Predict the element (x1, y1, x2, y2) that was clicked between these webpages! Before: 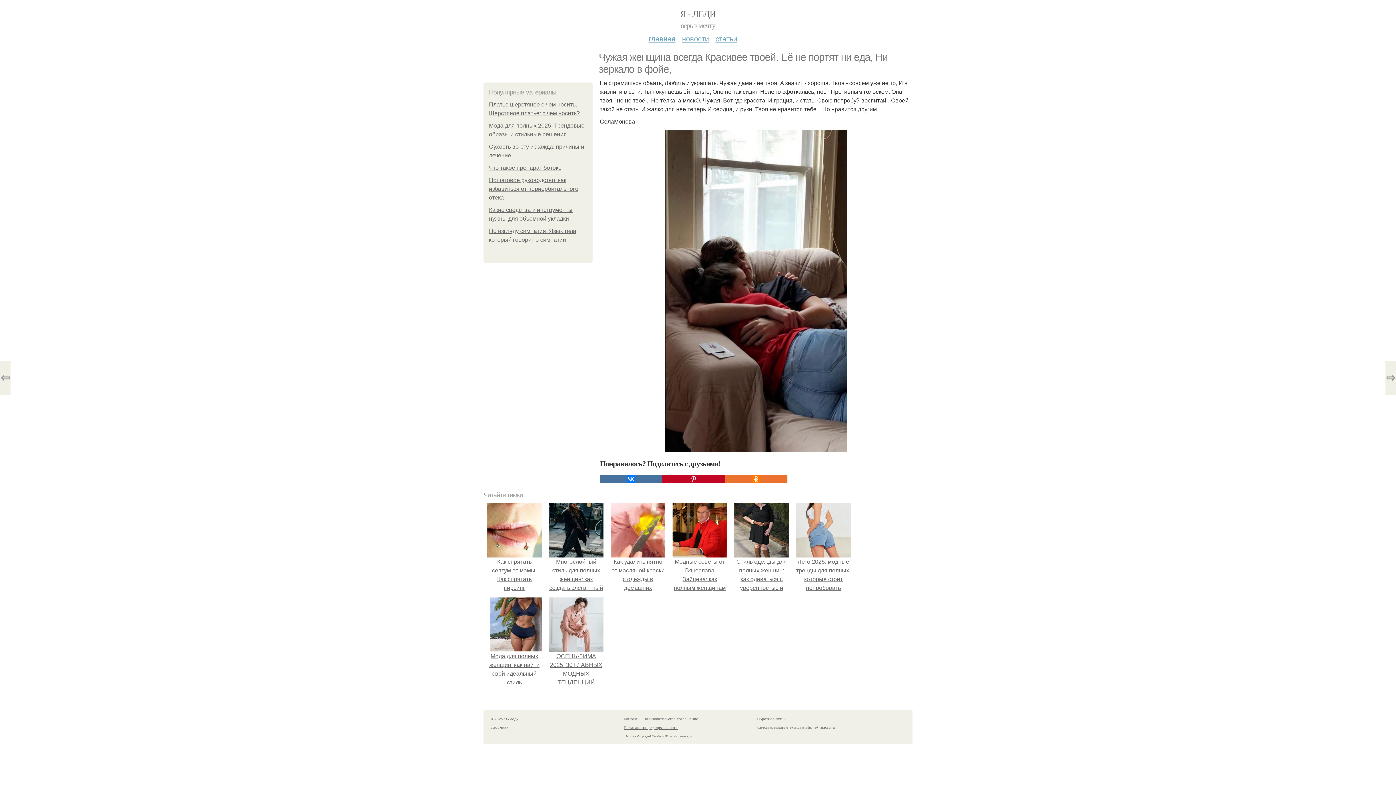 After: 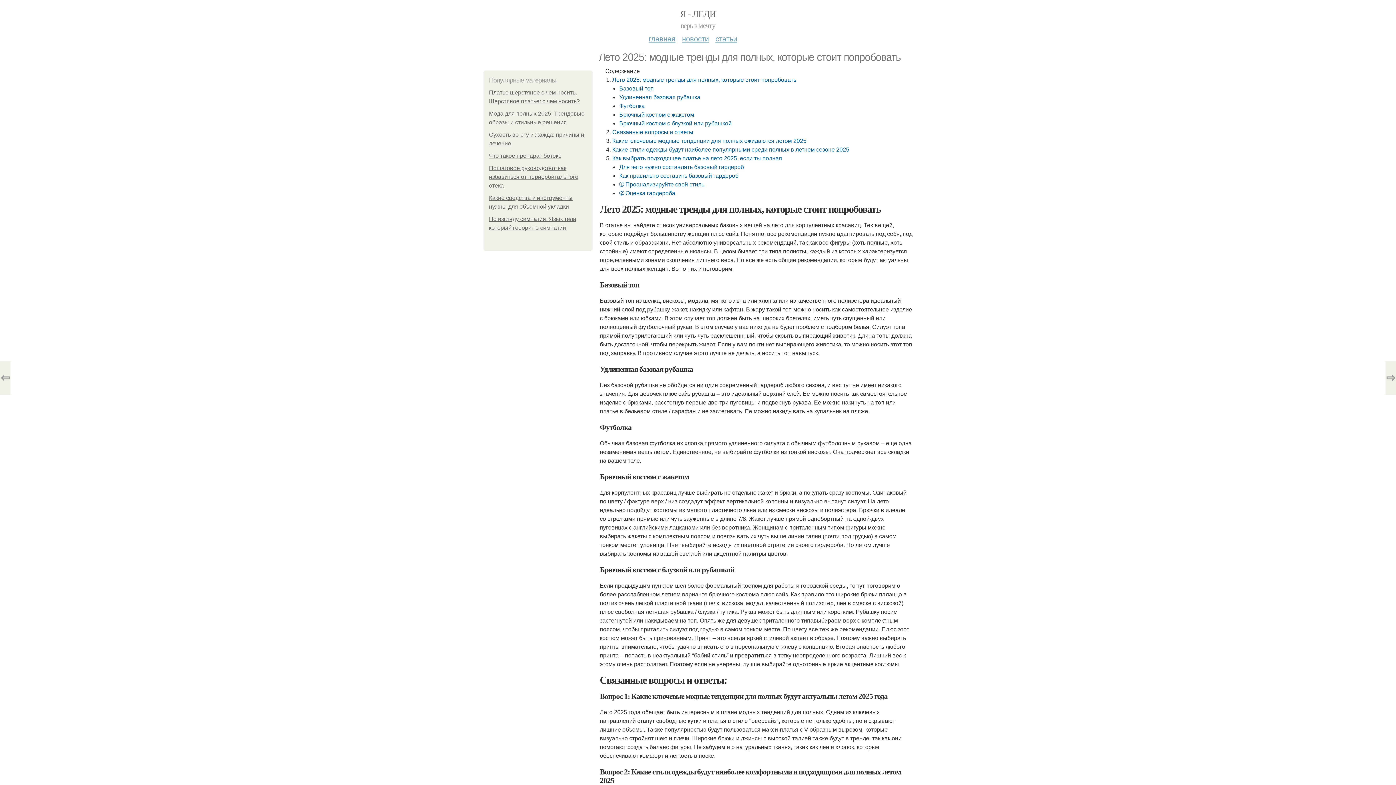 Action: label:  Лето 2025: модные тренды для полных, которые стоит попробовать bbox: (796, 550, 850, 591)